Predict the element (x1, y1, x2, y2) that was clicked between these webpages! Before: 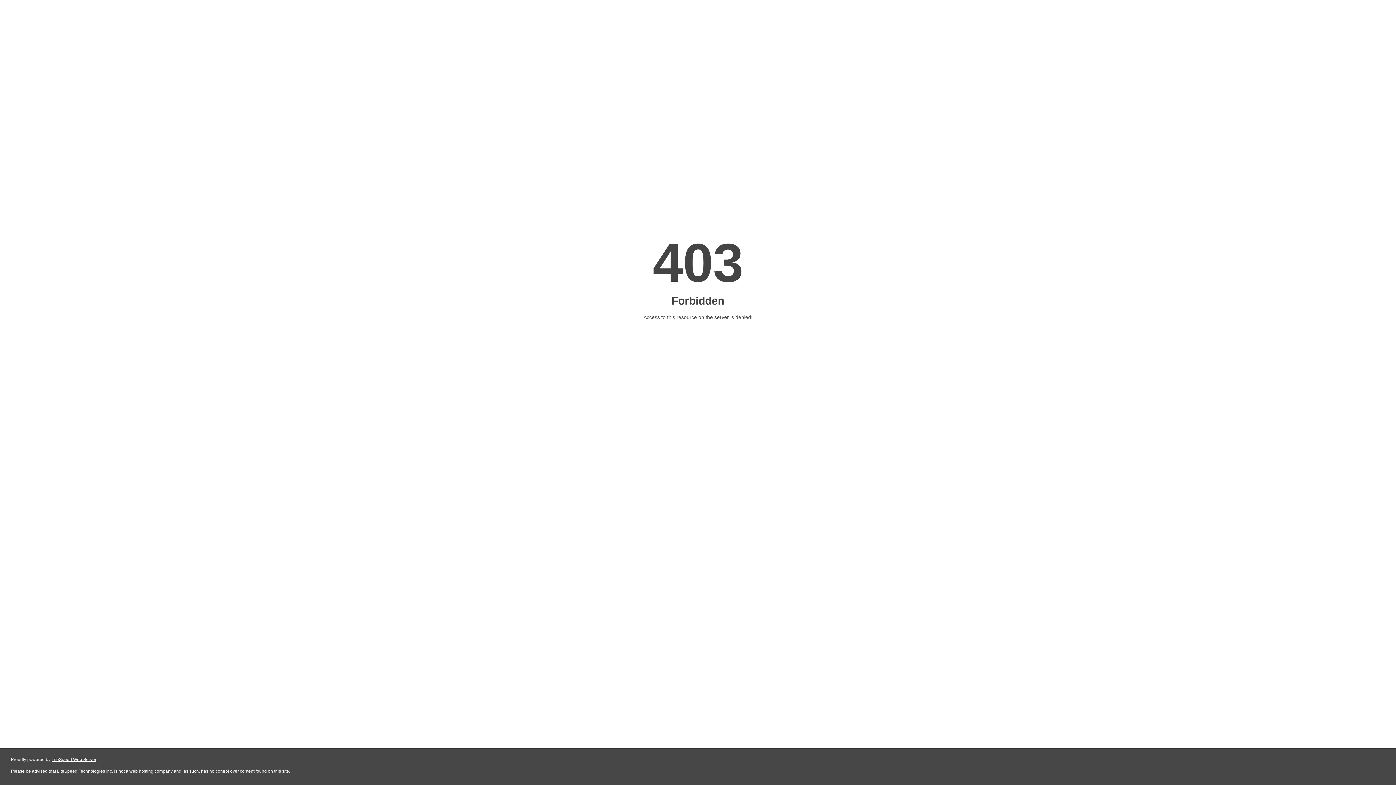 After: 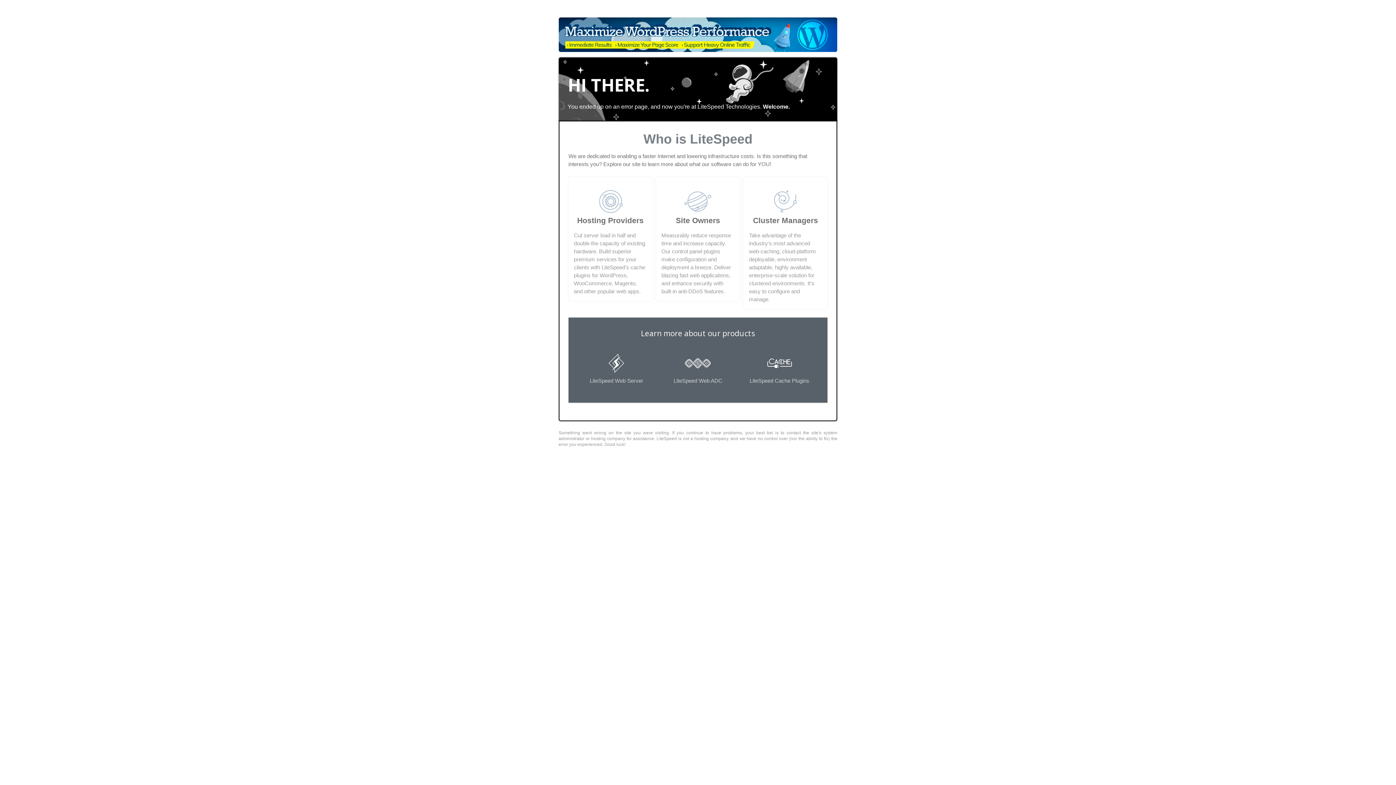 Action: bbox: (51, 757, 96, 762) label: LiteSpeed Web Server